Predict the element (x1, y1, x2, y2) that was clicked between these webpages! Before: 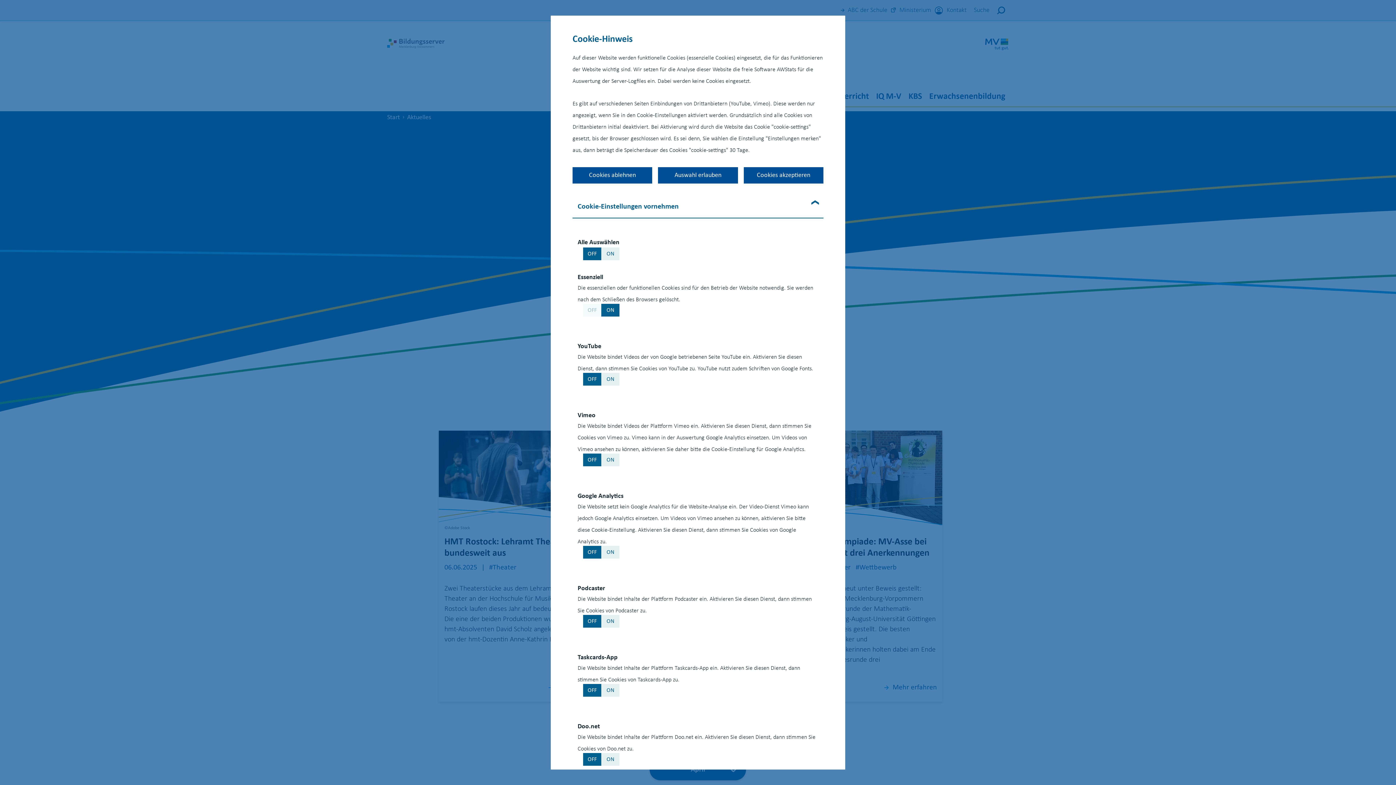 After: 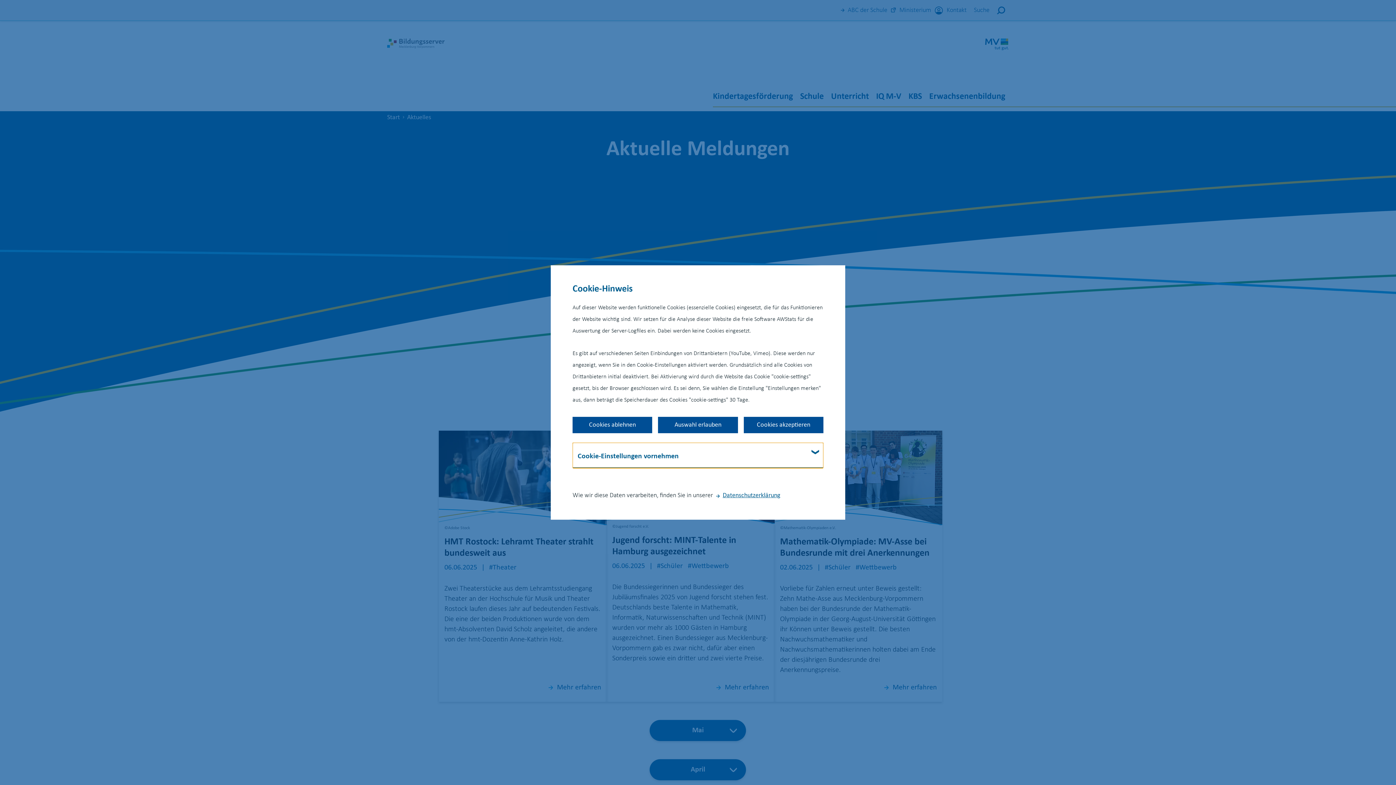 Action: label: Cookie-Einstellungen vornehmen bbox: (572, 193, 823, 218)